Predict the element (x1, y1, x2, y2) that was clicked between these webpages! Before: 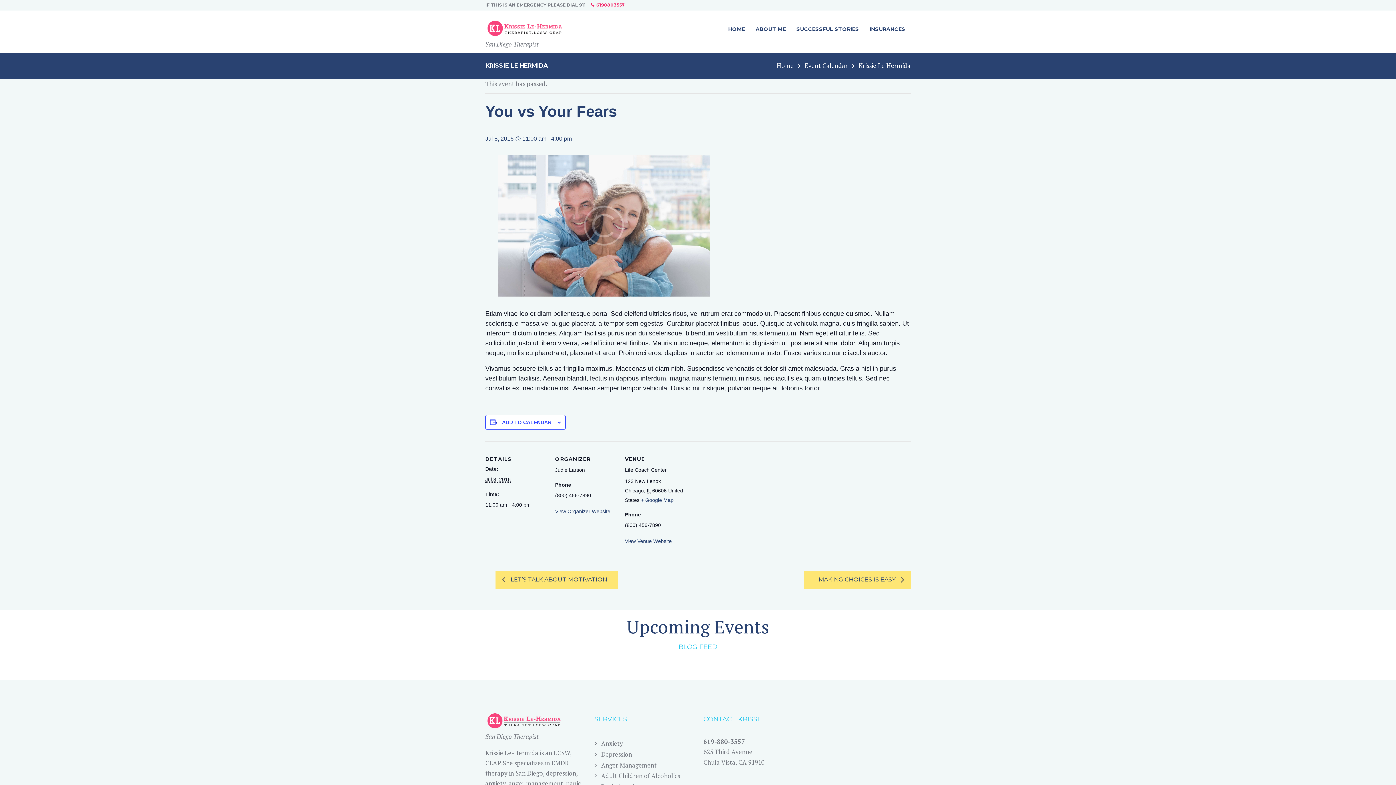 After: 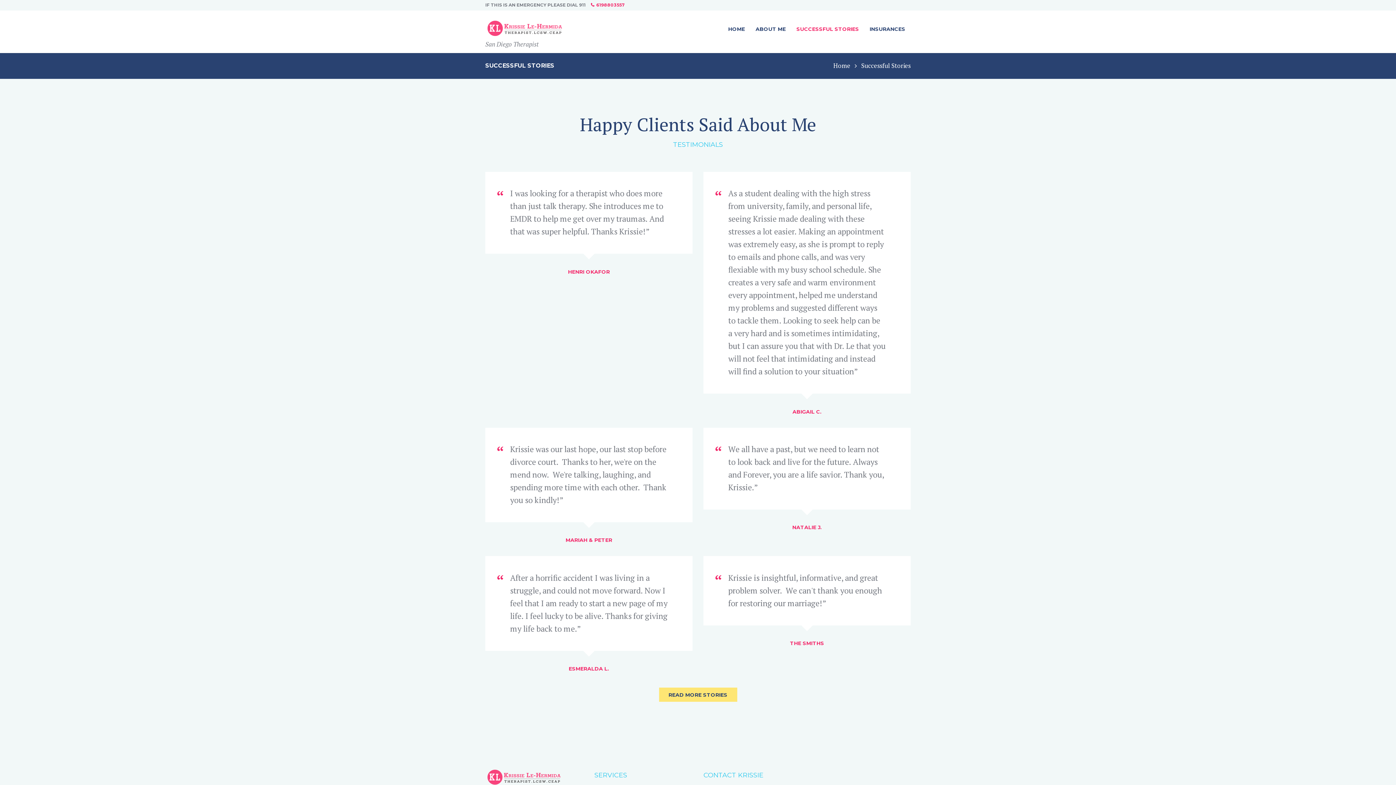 Action: bbox: (791, 16, 864, 45) label: SUCCESSFUL STORIES